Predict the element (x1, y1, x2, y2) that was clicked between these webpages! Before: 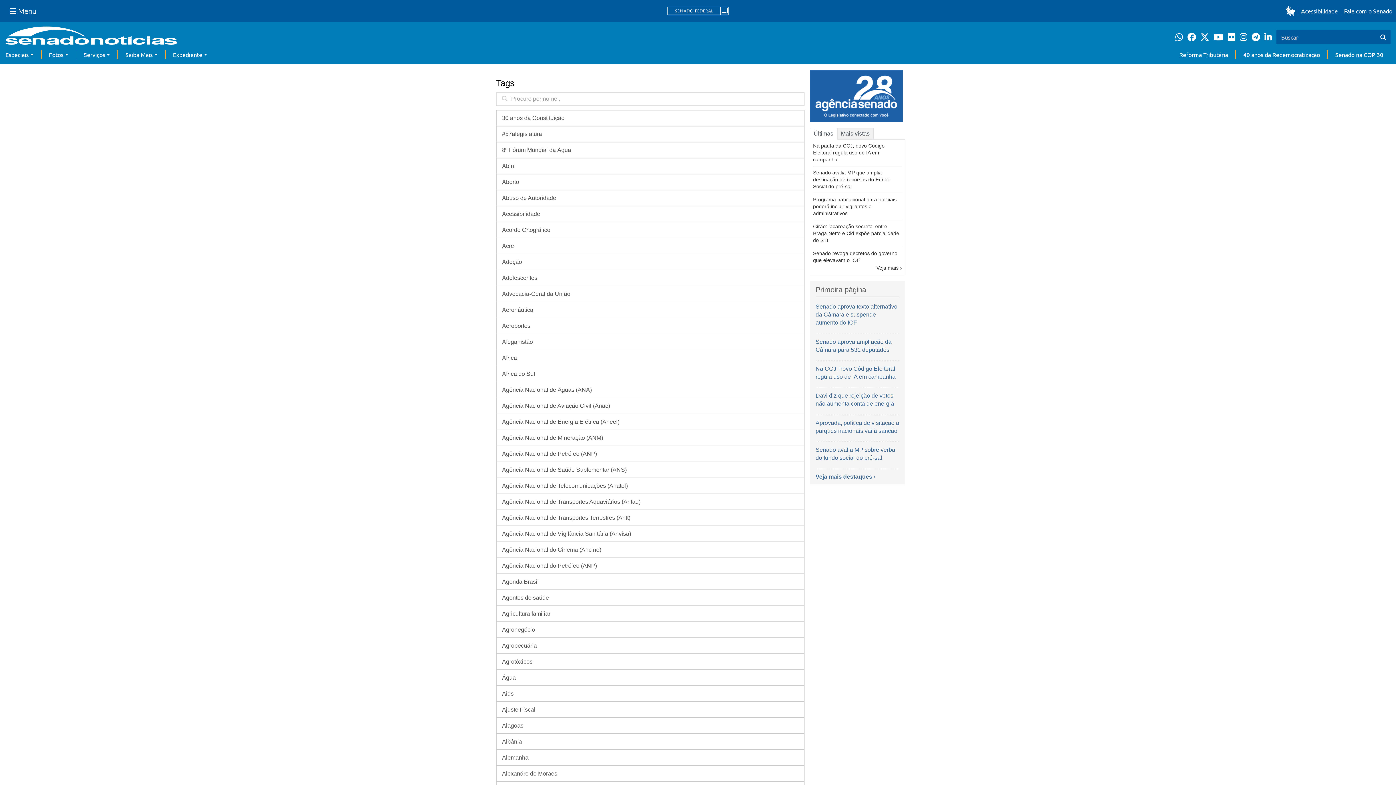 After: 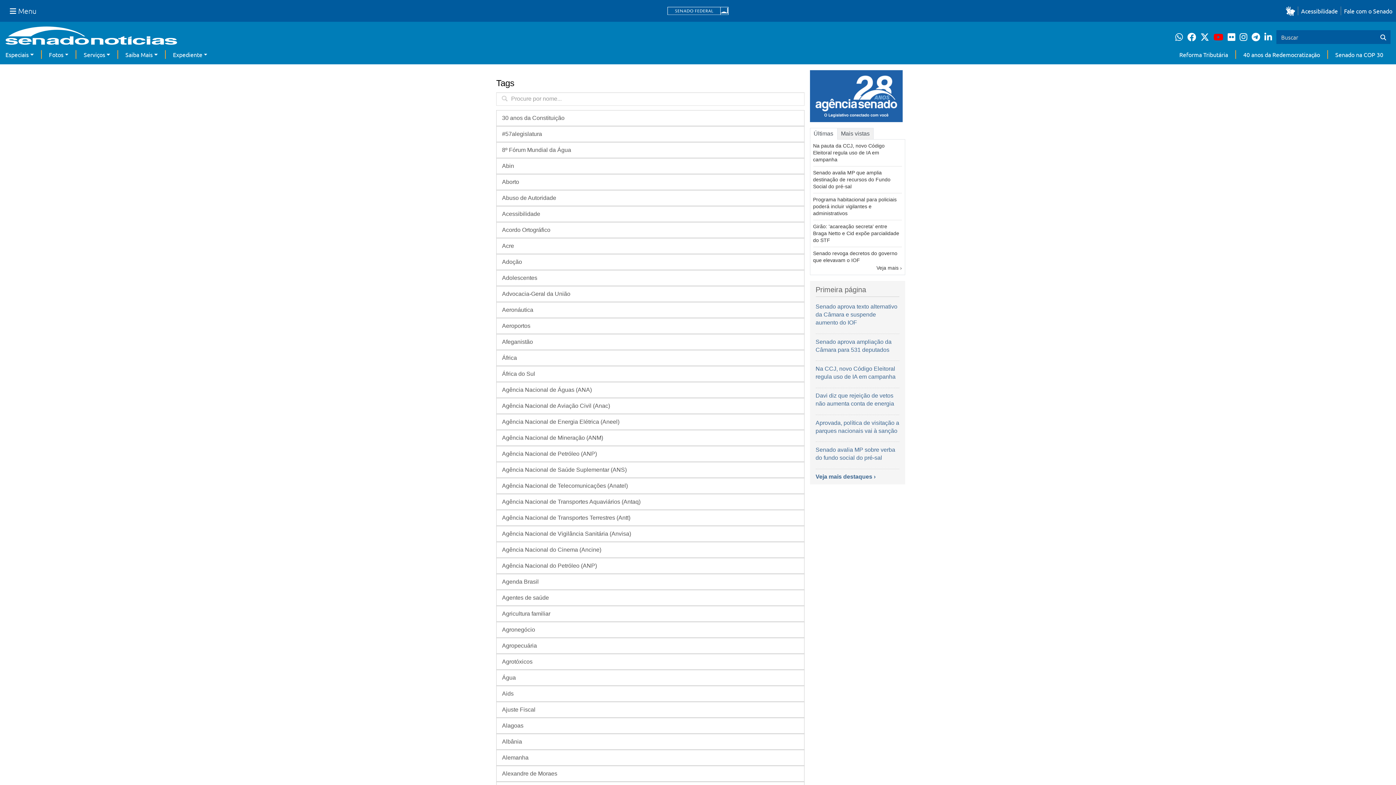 Action: label: Canal Youtube da TV Senado bbox: (1213, 30, 1228, 43)